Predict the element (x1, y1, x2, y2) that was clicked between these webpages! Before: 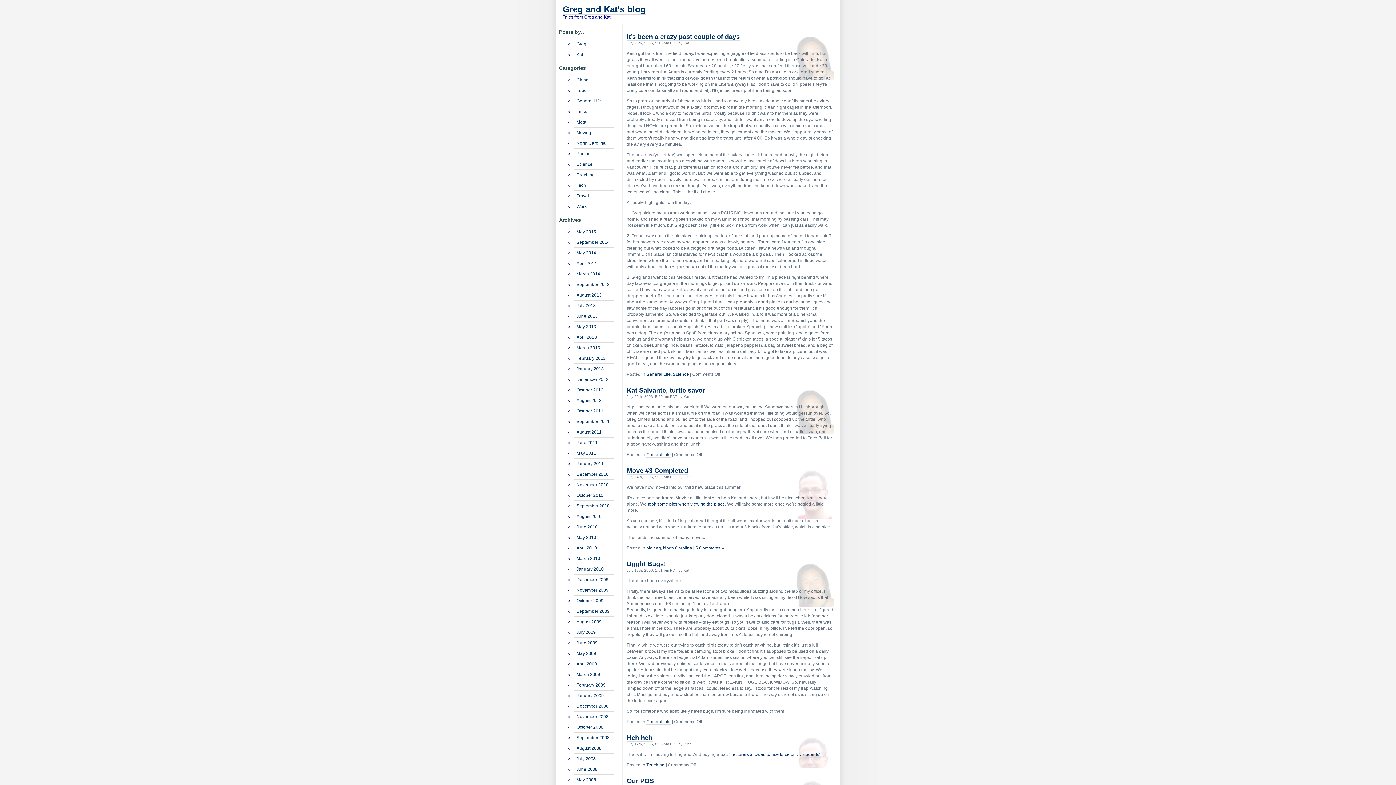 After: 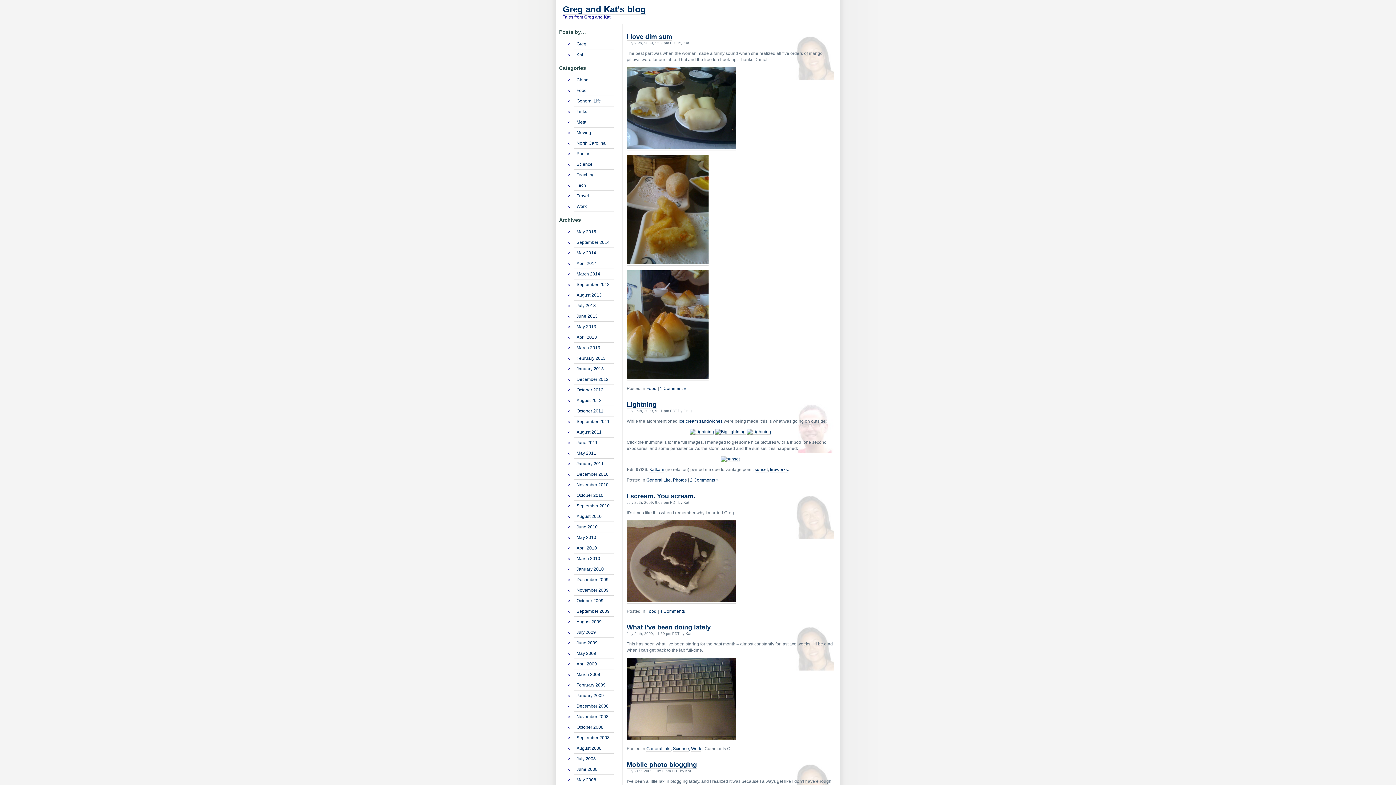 Action: bbox: (573, 628, 613, 638) label: July 2009